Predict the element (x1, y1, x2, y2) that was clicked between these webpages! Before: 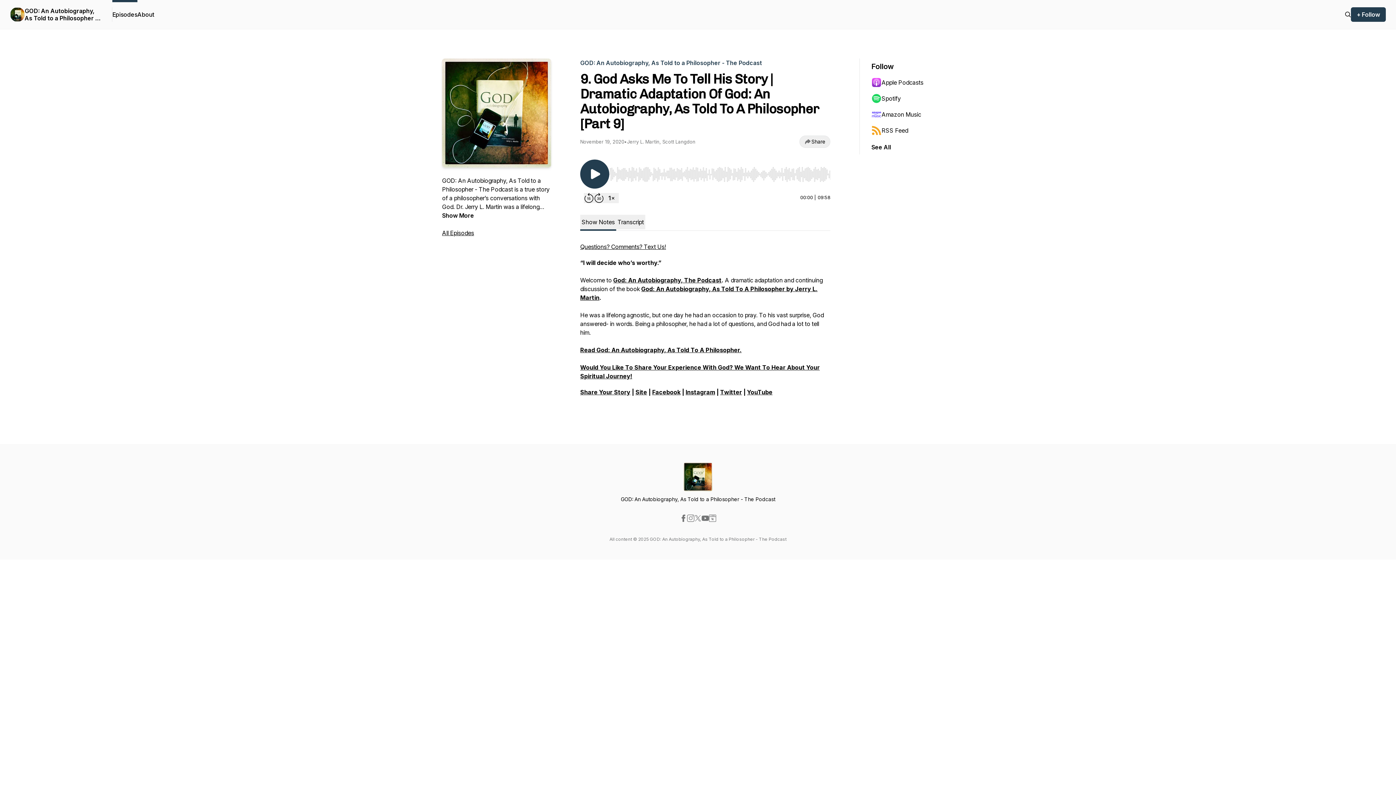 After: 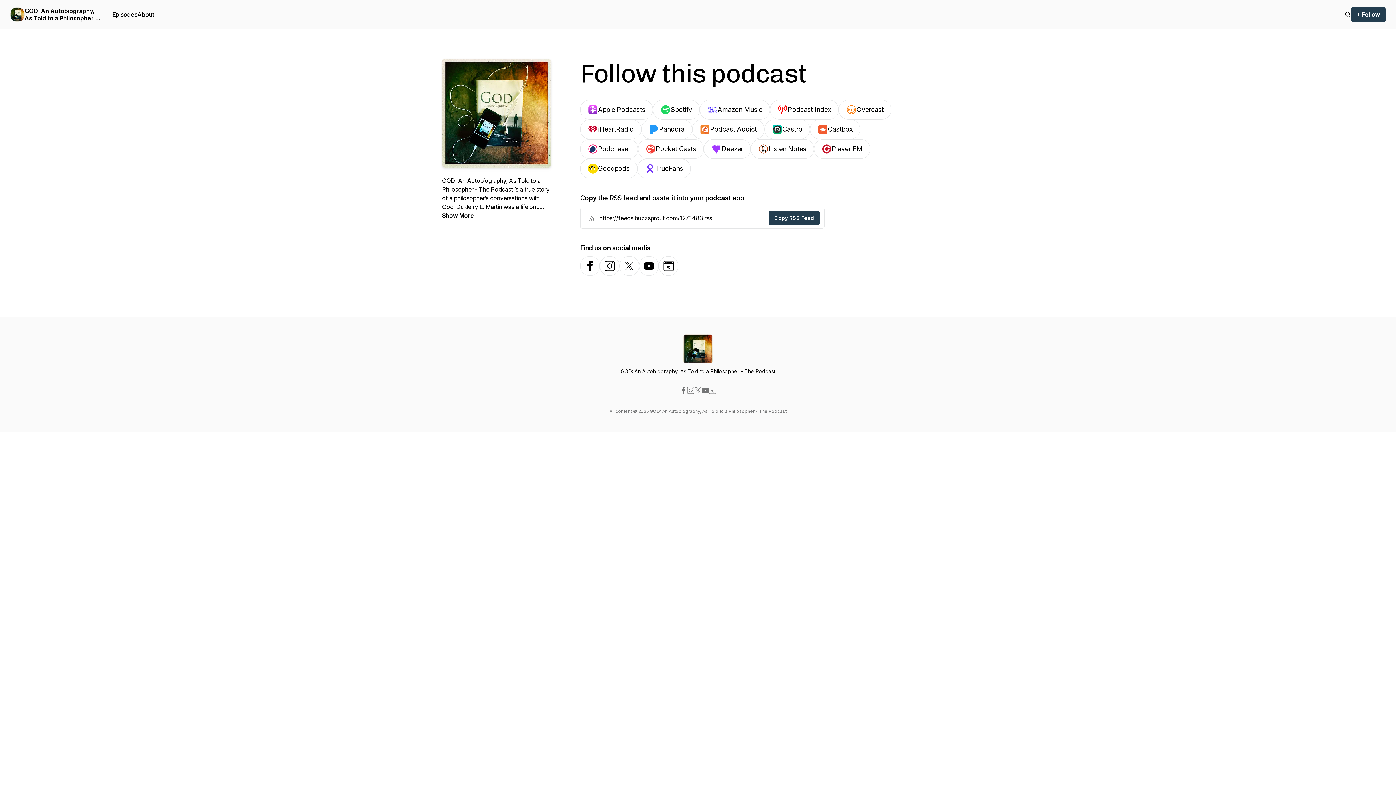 Action: bbox: (1351, 7, 1386, 21) label: + Follow